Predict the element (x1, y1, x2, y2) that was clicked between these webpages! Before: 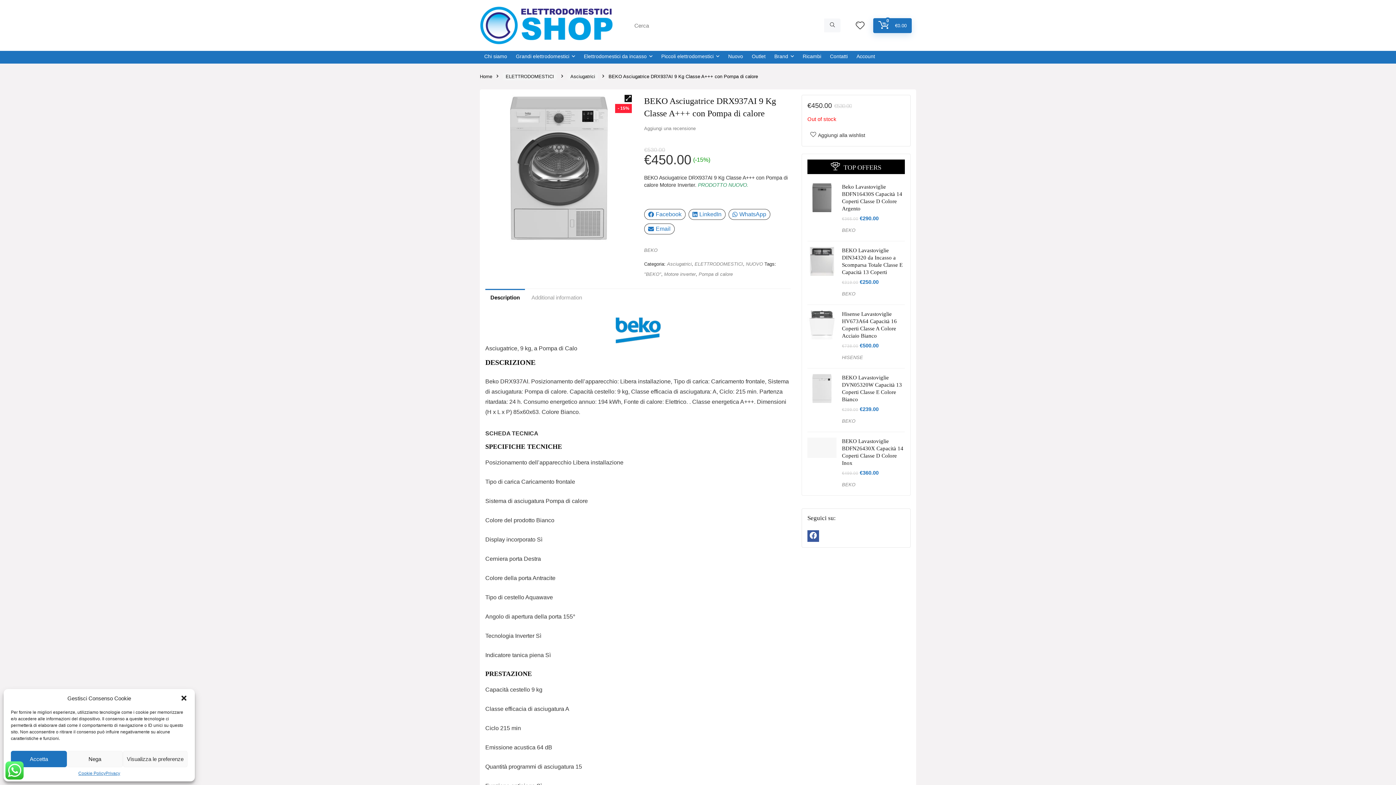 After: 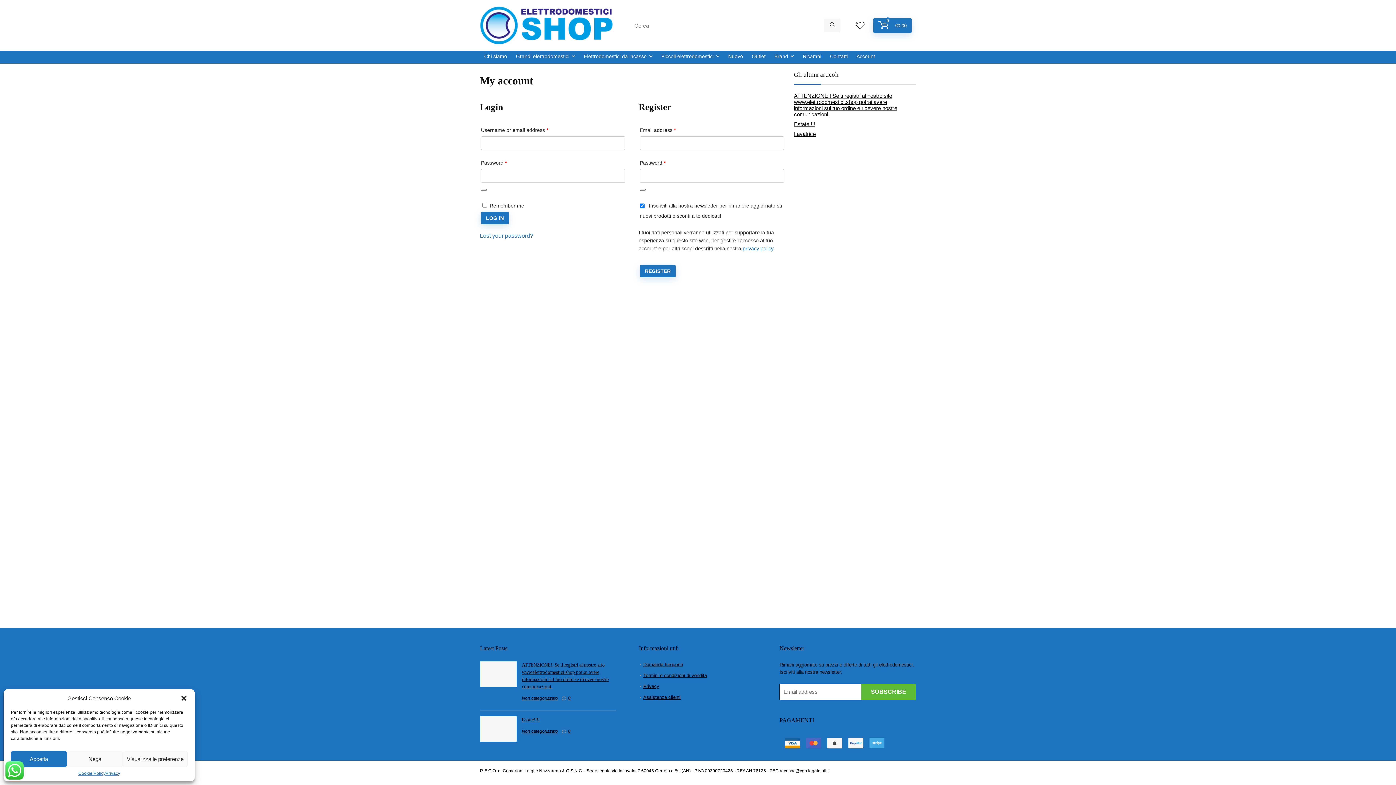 Action: label: Account bbox: (852, 50, 879, 63)